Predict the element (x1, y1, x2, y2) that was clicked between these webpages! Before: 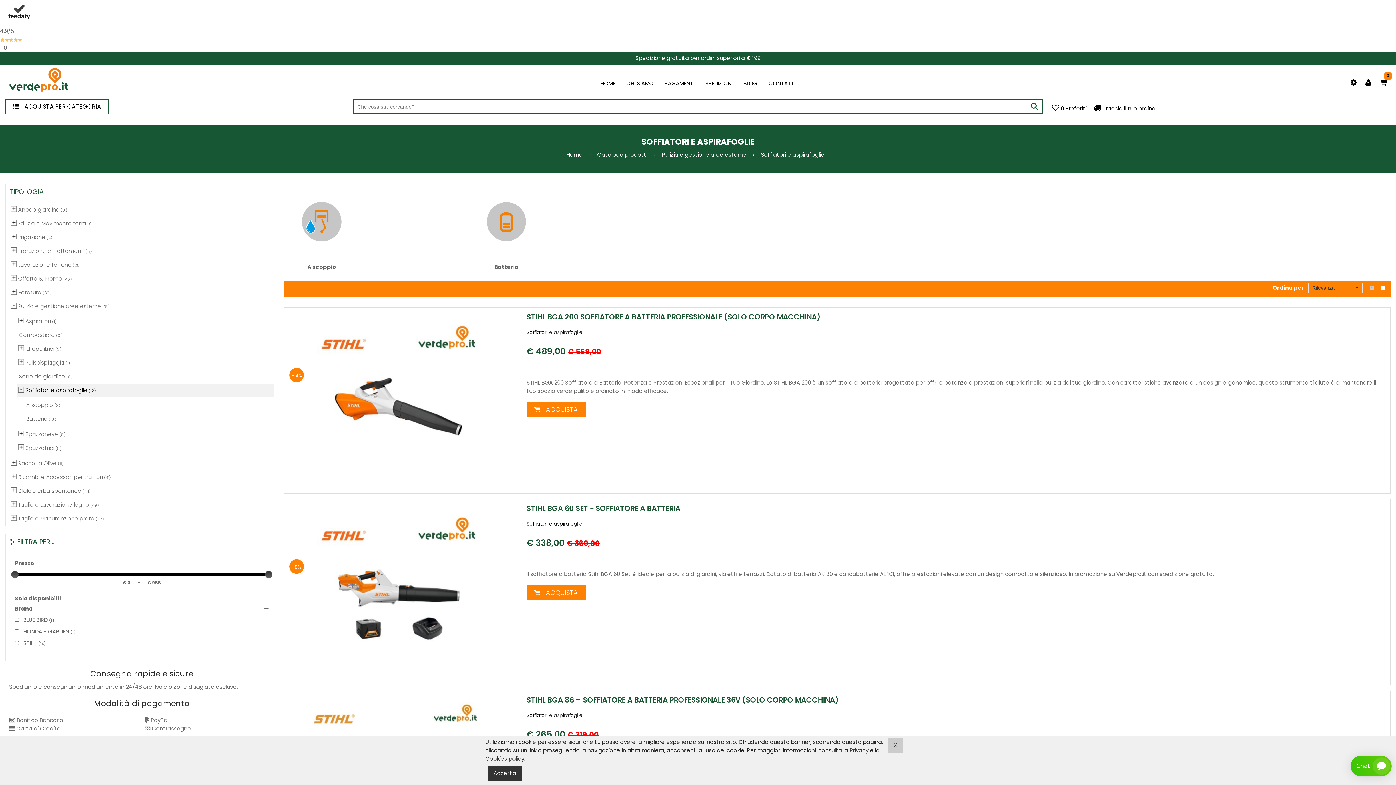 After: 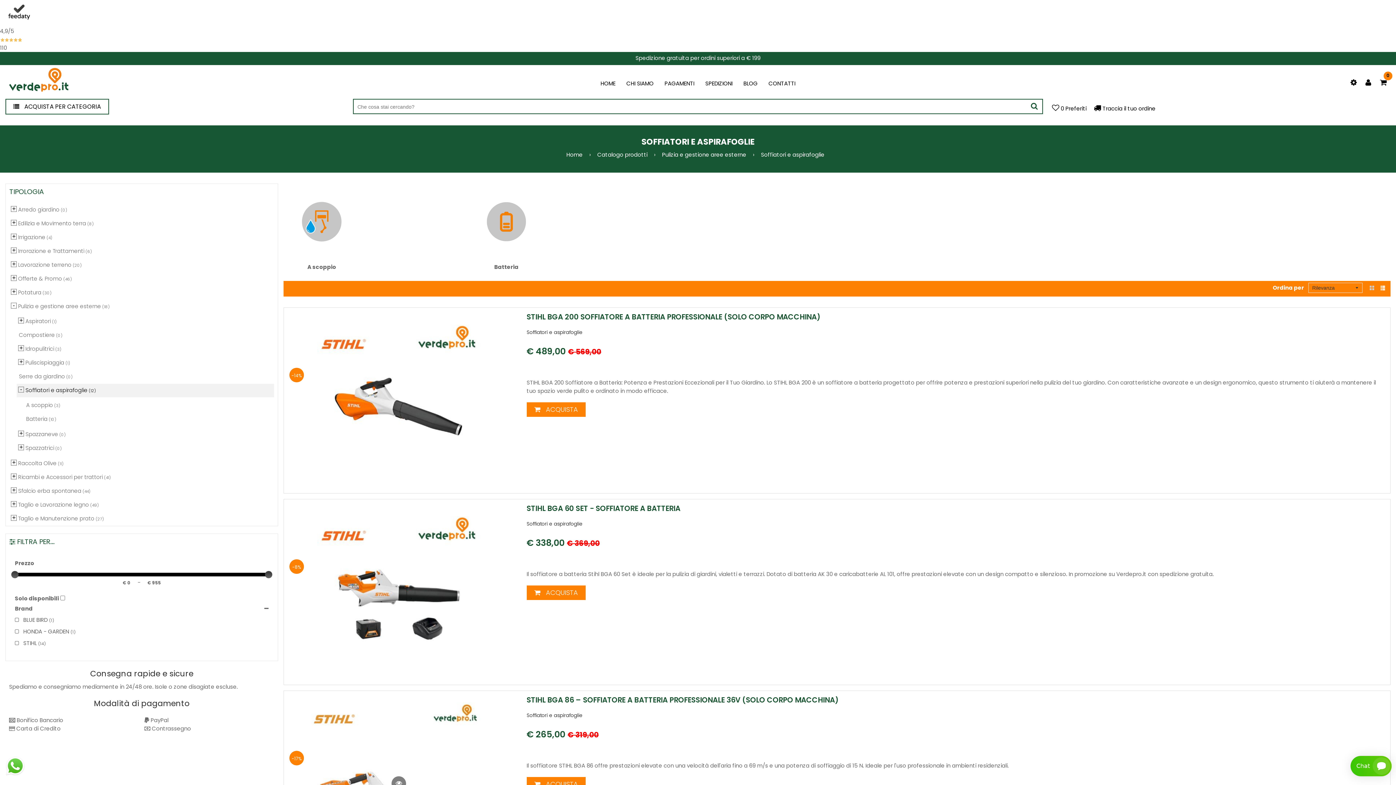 Action: bbox: (888, 738, 902, 753) label: X